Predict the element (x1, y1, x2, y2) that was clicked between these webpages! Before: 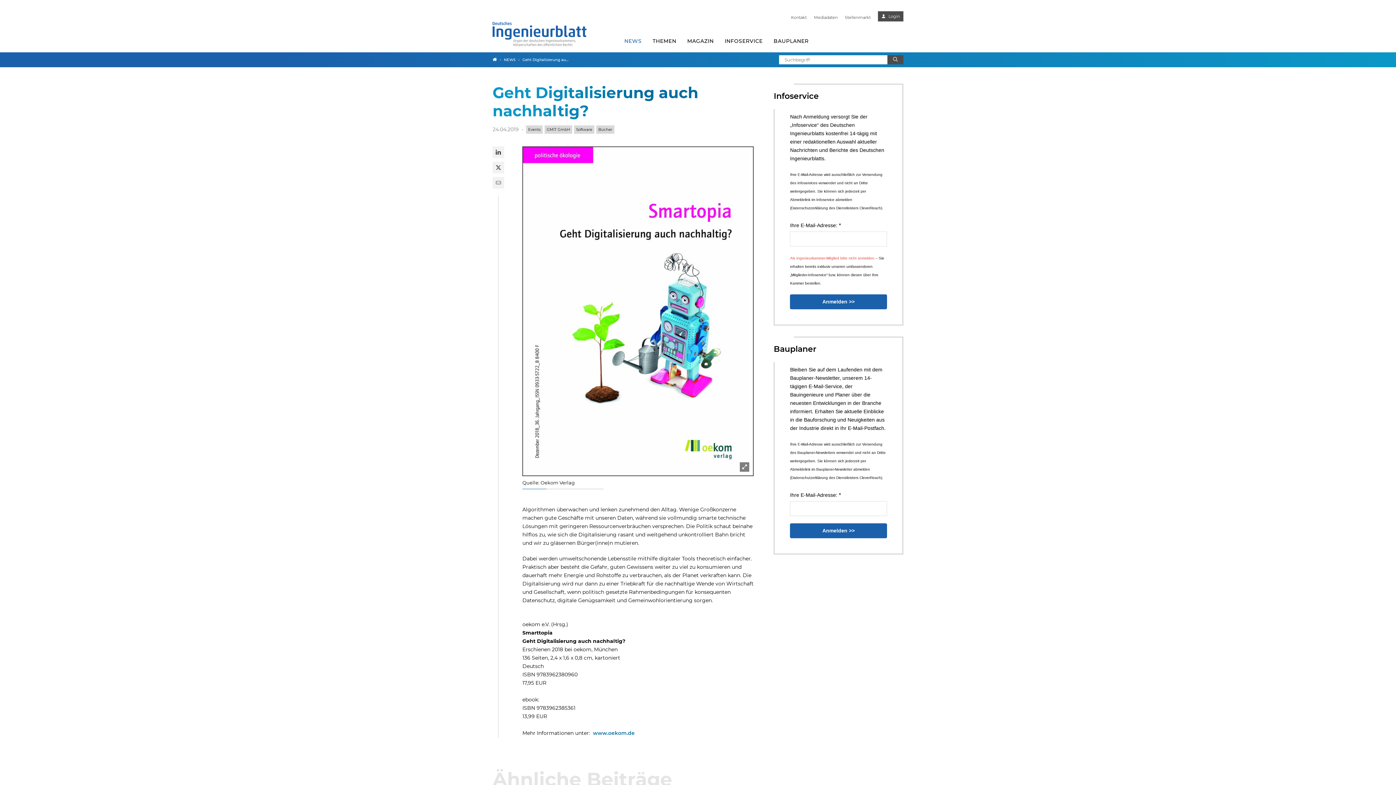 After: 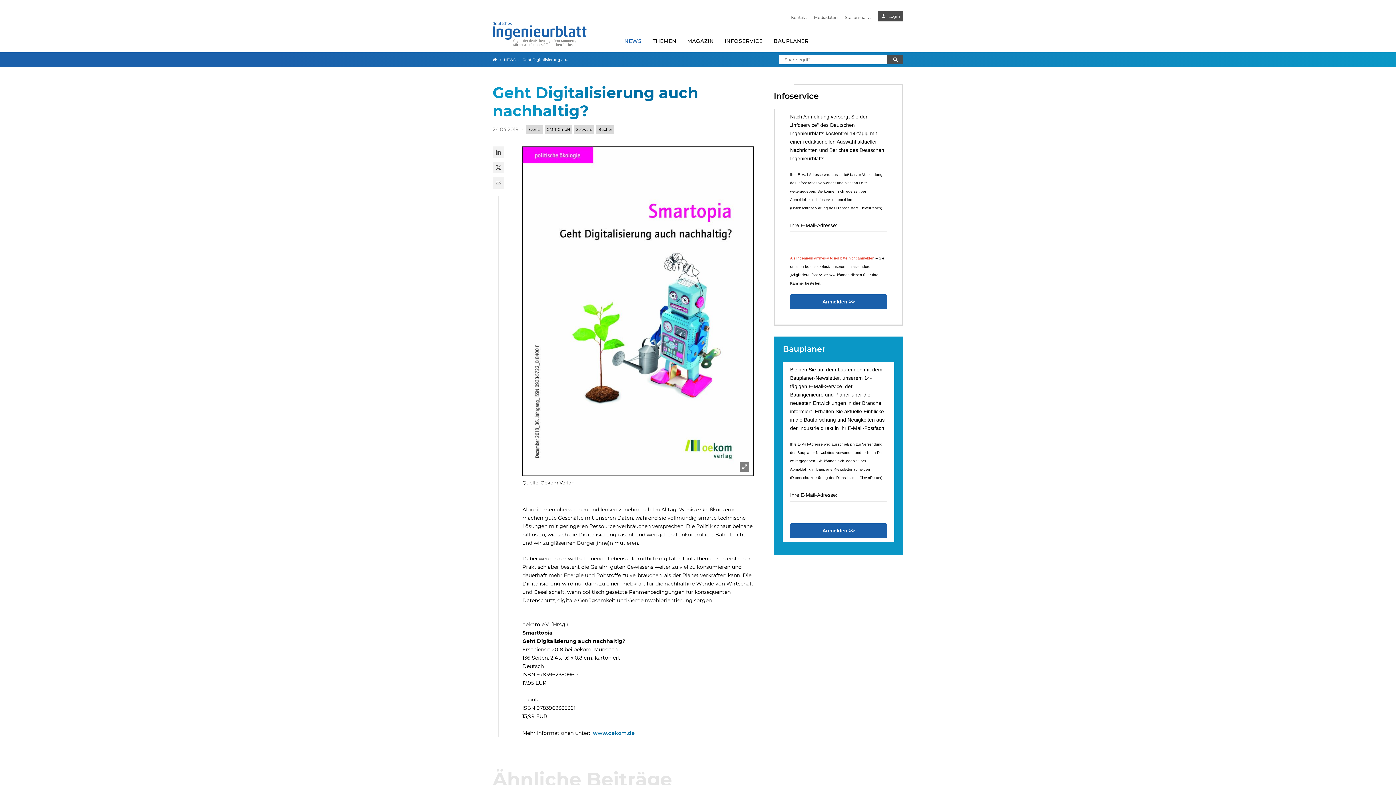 Action: bbox: (791, 475, 828, 479) label: Datenschutzerklärung